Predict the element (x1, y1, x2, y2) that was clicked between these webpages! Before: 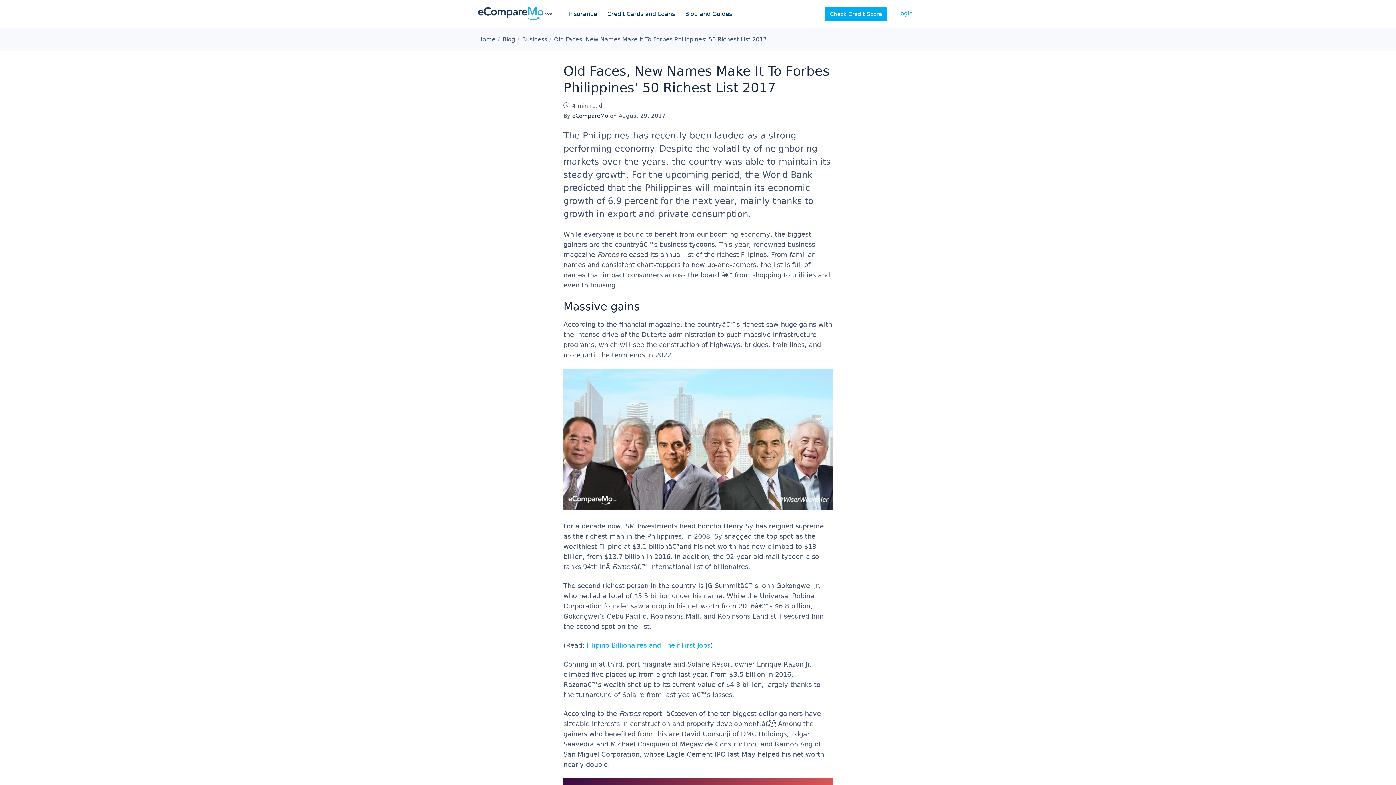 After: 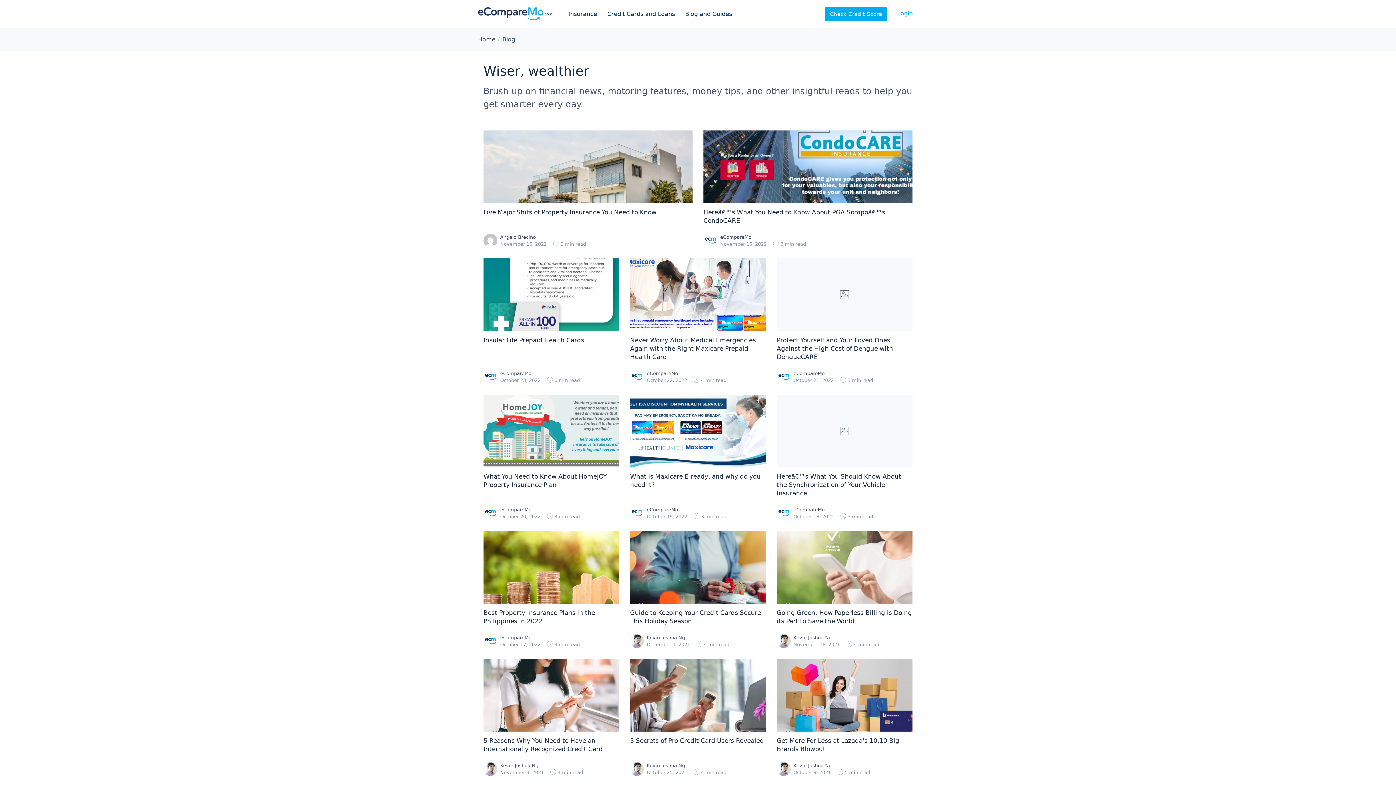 Action: label: Blog bbox: (502, 36, 515, 42)